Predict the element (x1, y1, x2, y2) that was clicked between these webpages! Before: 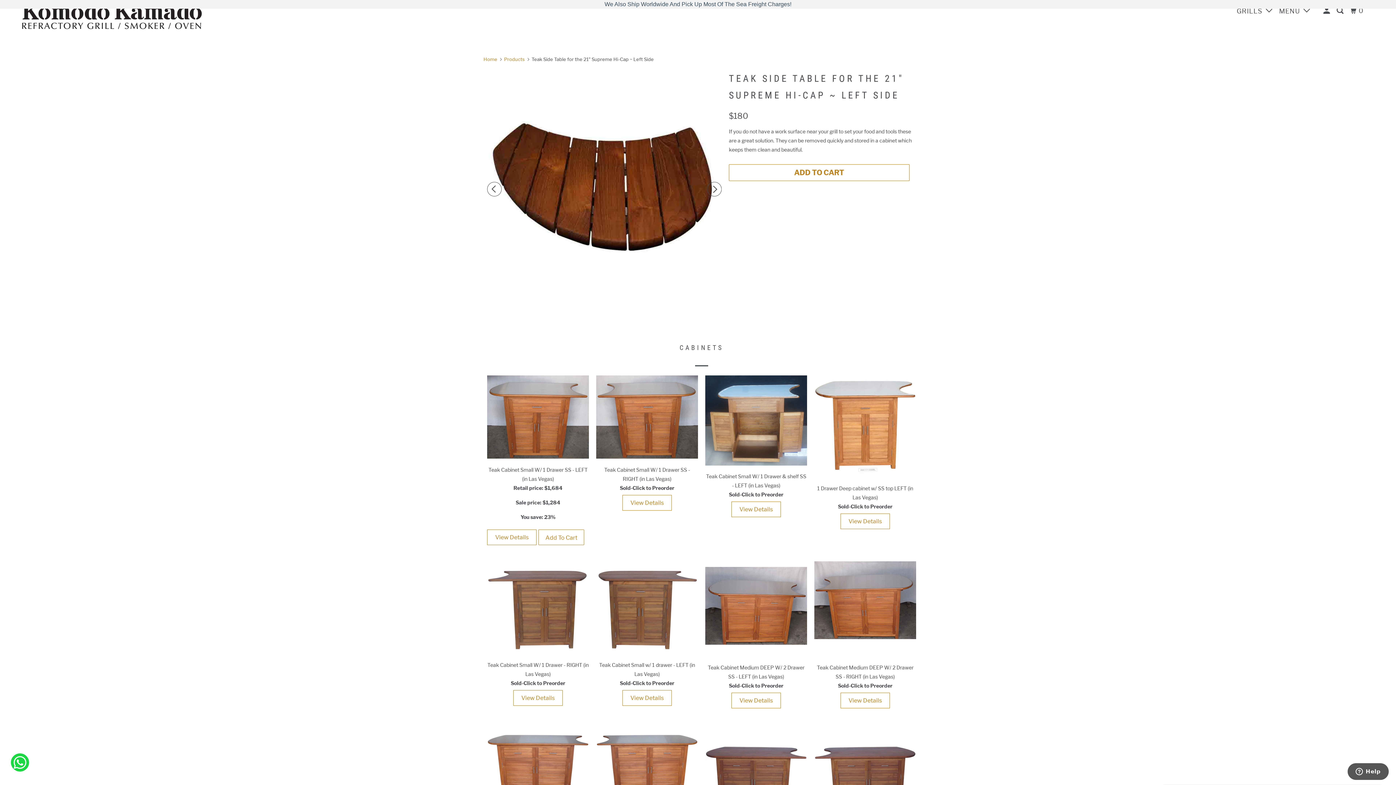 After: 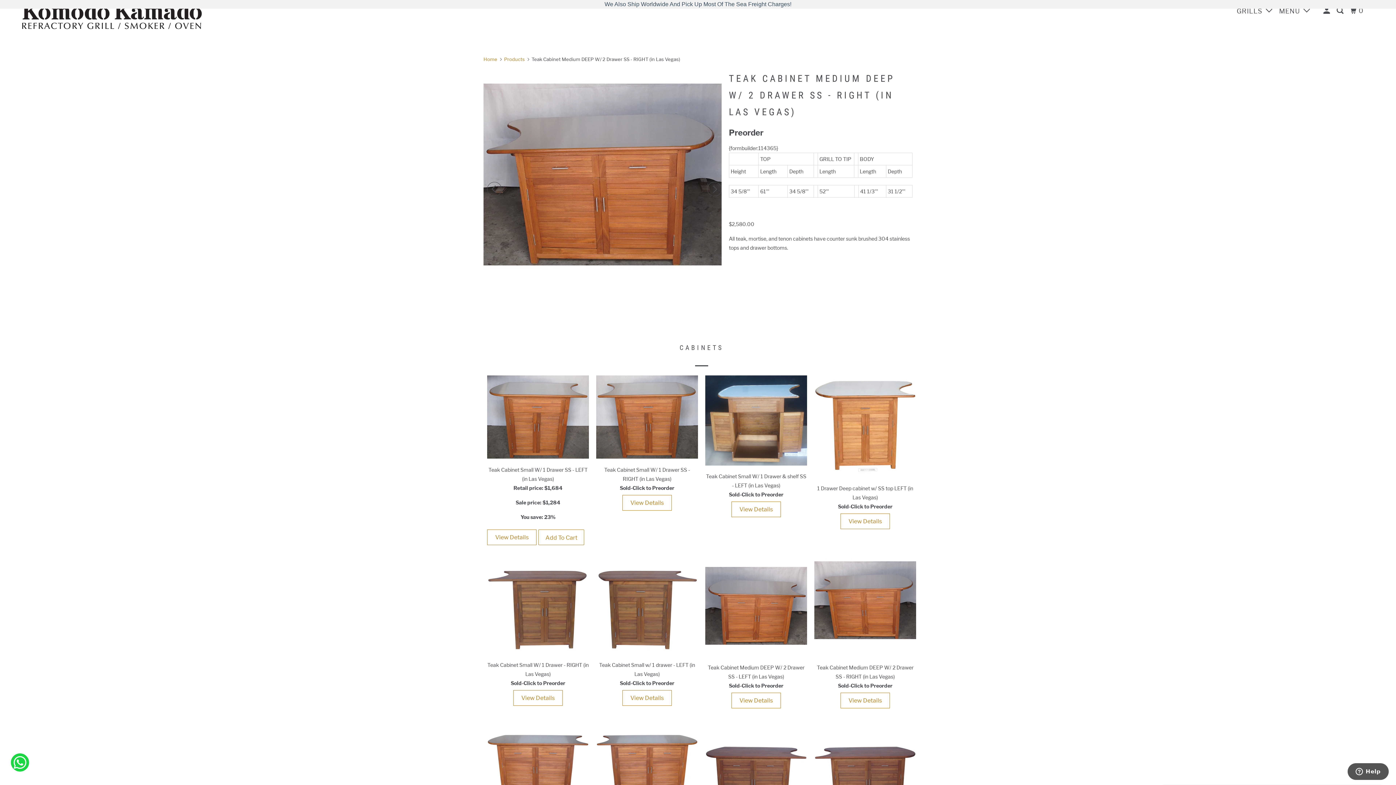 Action: bbox: (814, 555, 916, 659)